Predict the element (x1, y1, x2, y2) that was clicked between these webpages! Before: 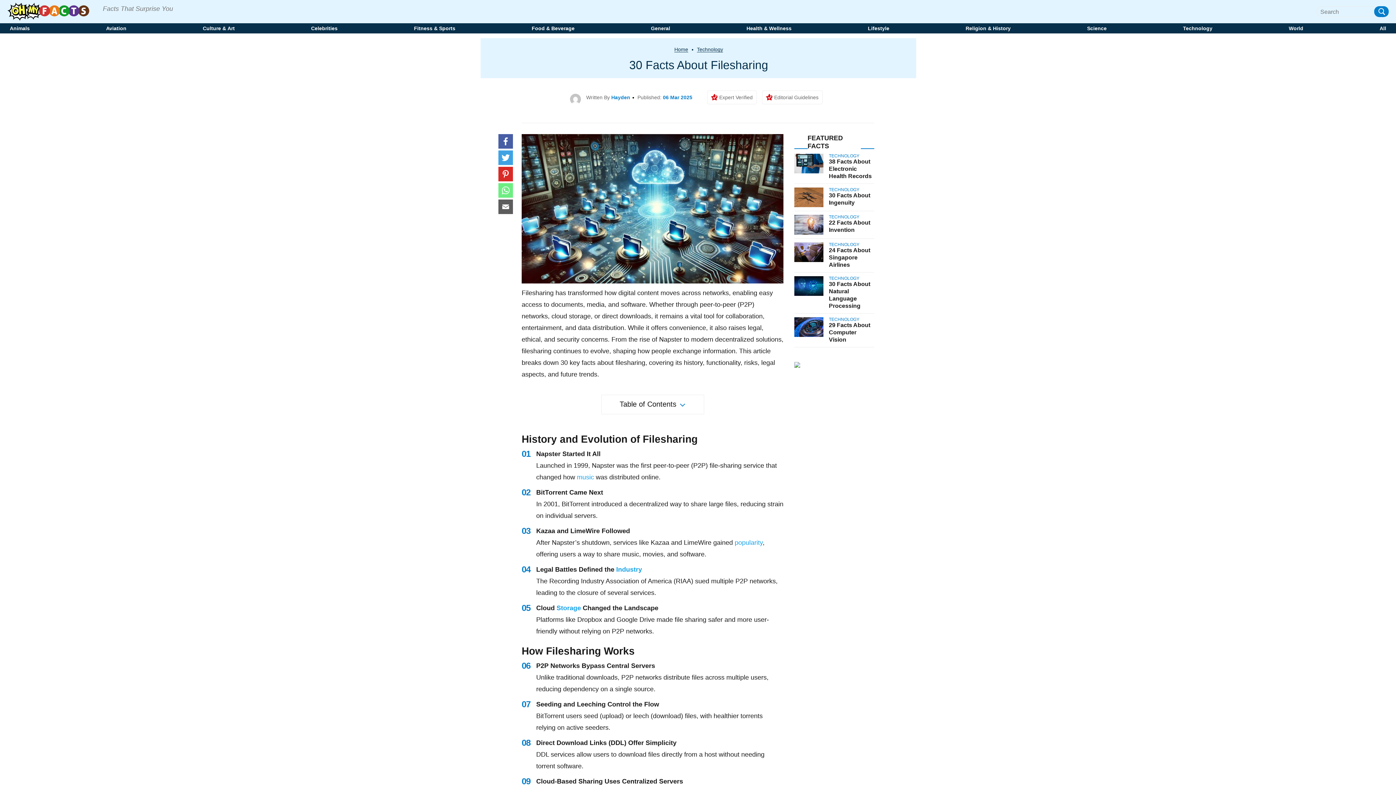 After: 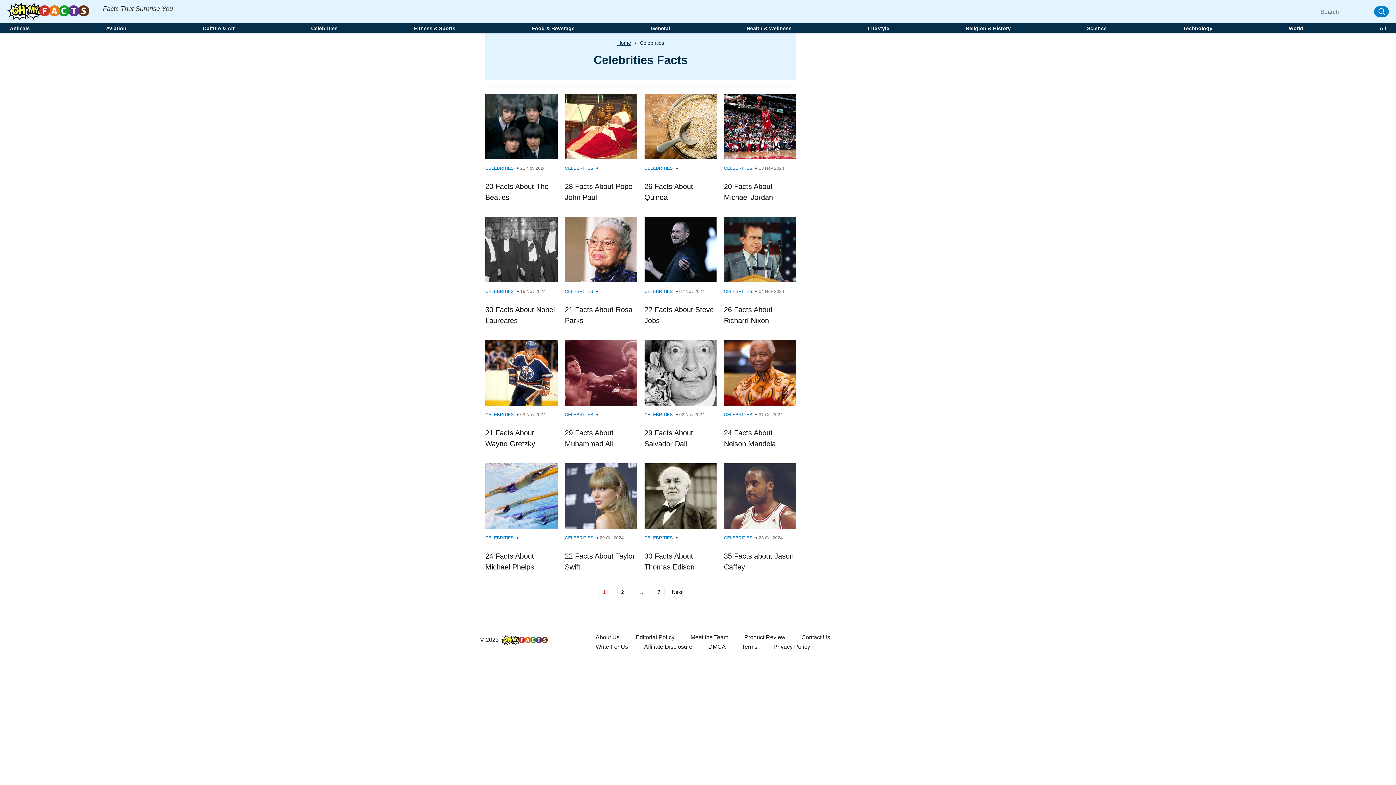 Action: bbox: (311, 26, 337, 30) label: Celebrities